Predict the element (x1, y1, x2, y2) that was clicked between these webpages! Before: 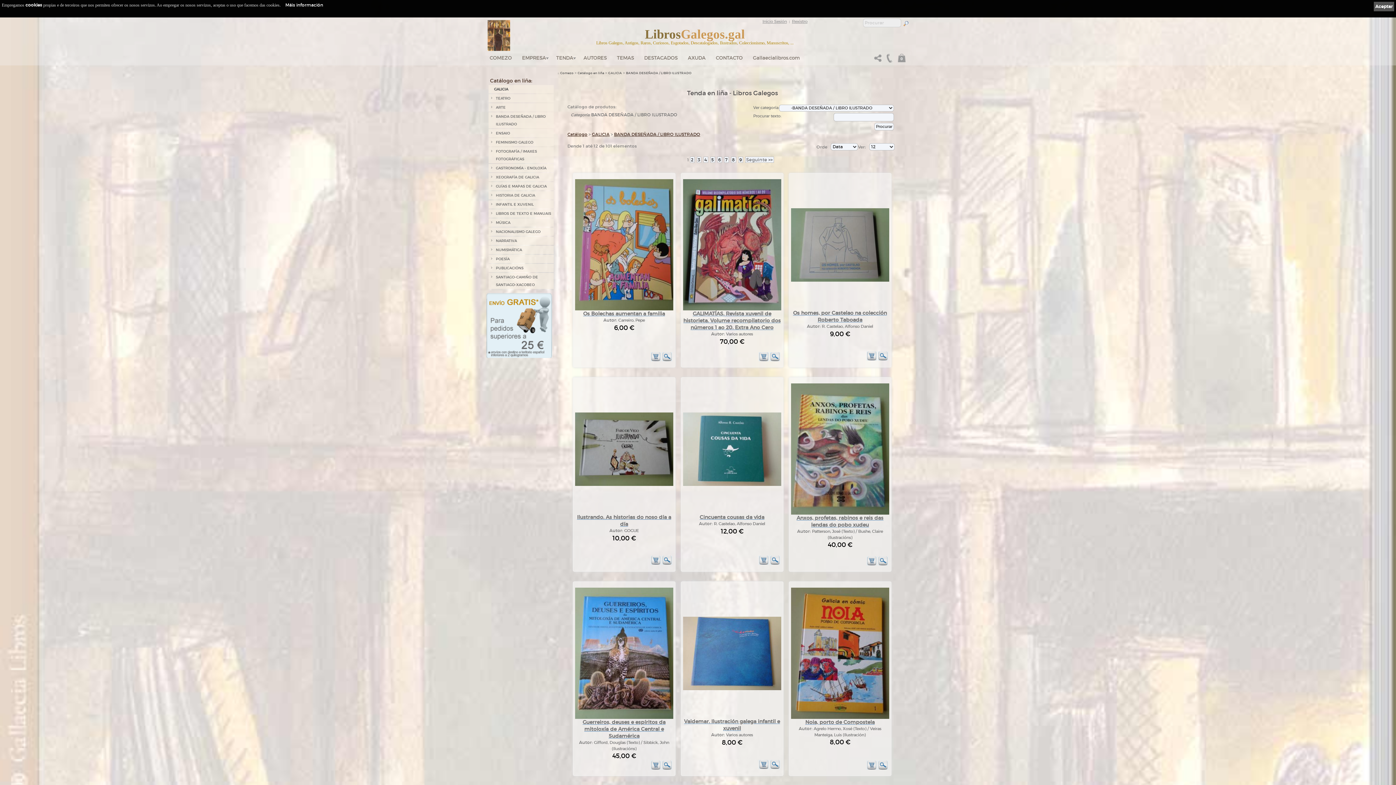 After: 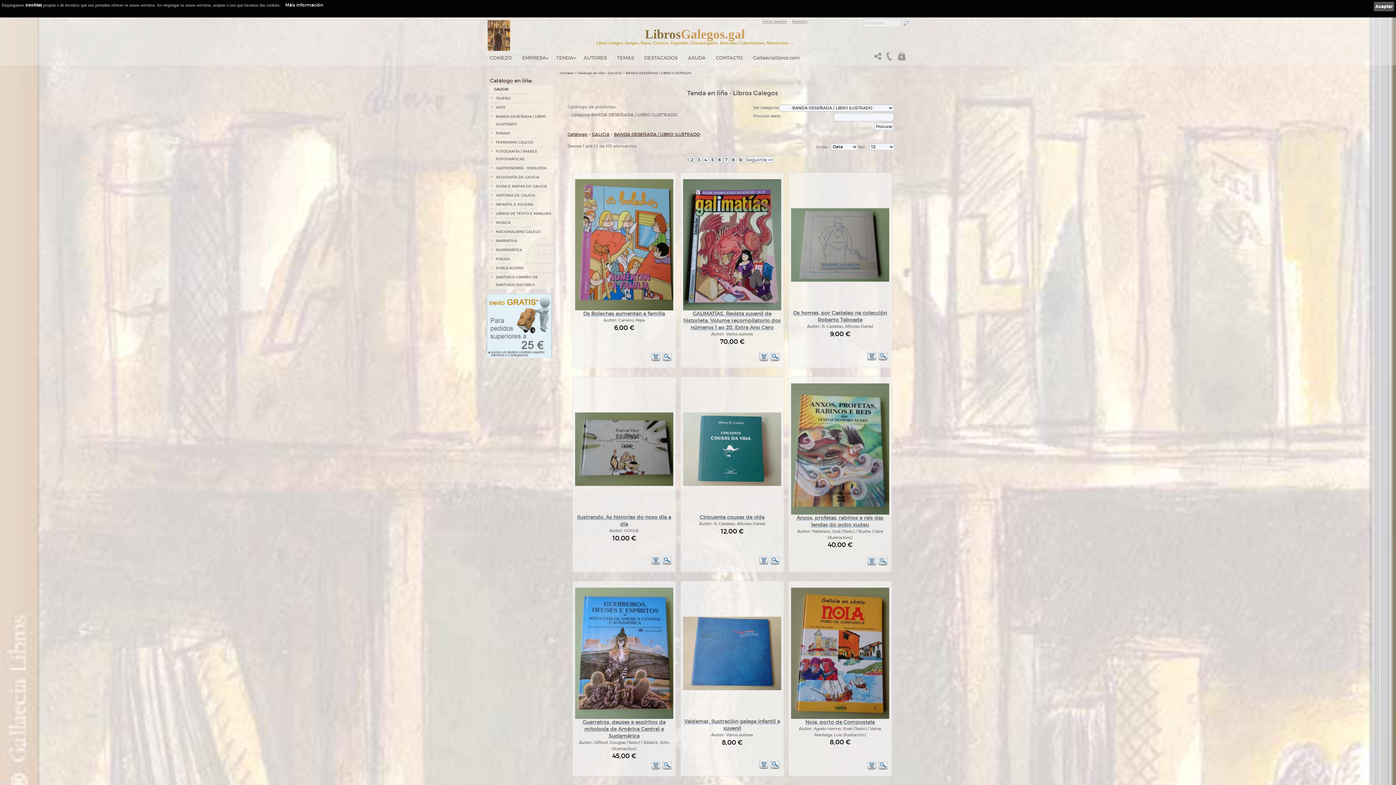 Action: bbox: (882, 53, 894, 66)